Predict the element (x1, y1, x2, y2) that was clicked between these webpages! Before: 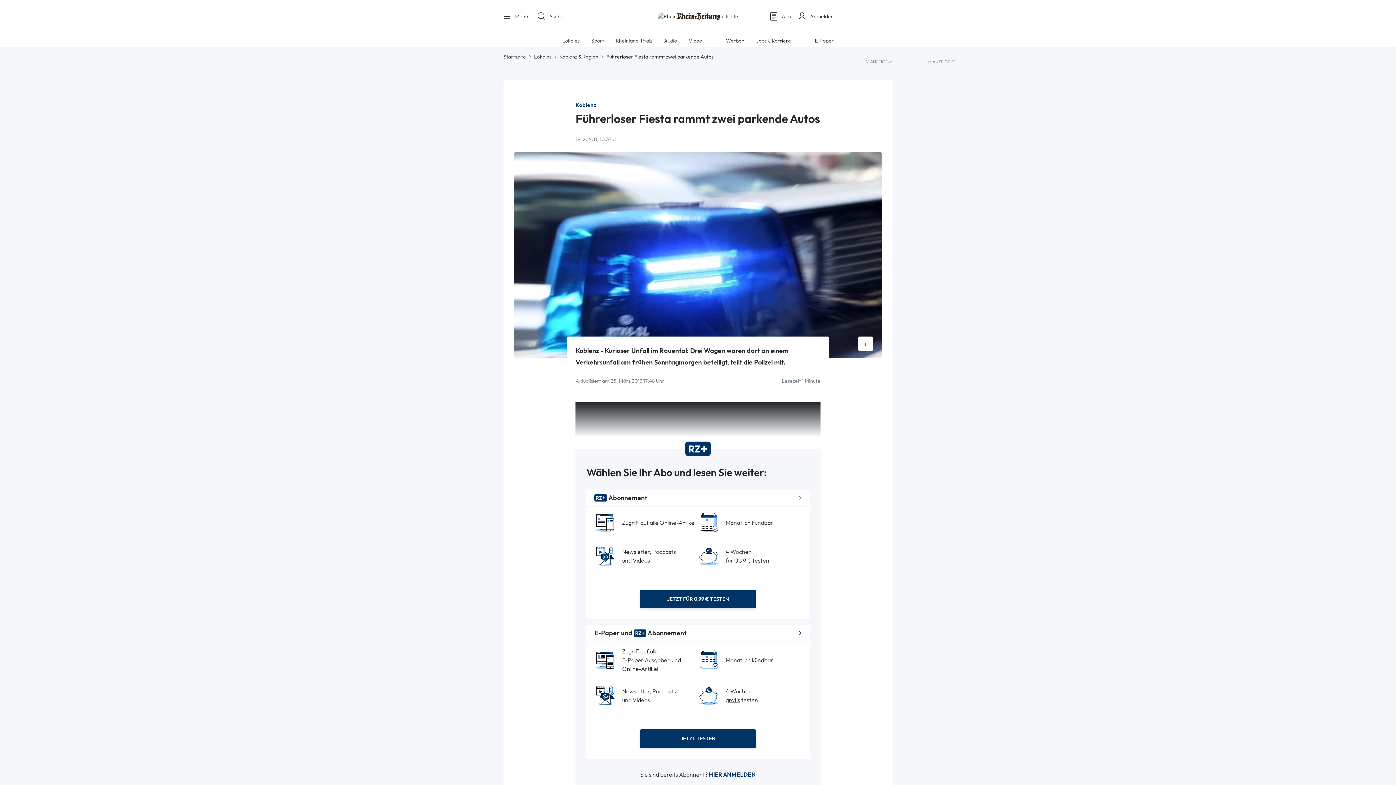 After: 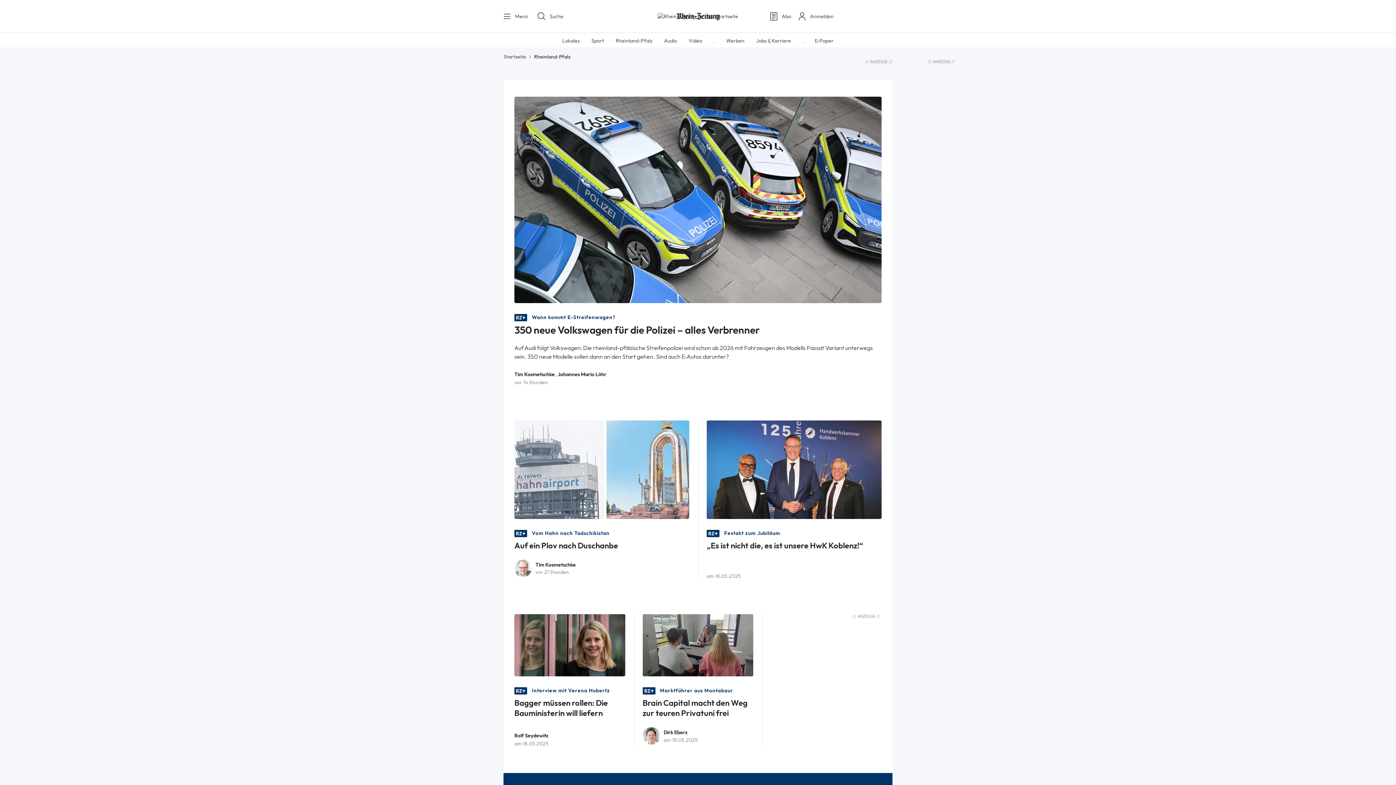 Action: bbox: (615, 37, 652, 43) label: Rheinland-Pfalz